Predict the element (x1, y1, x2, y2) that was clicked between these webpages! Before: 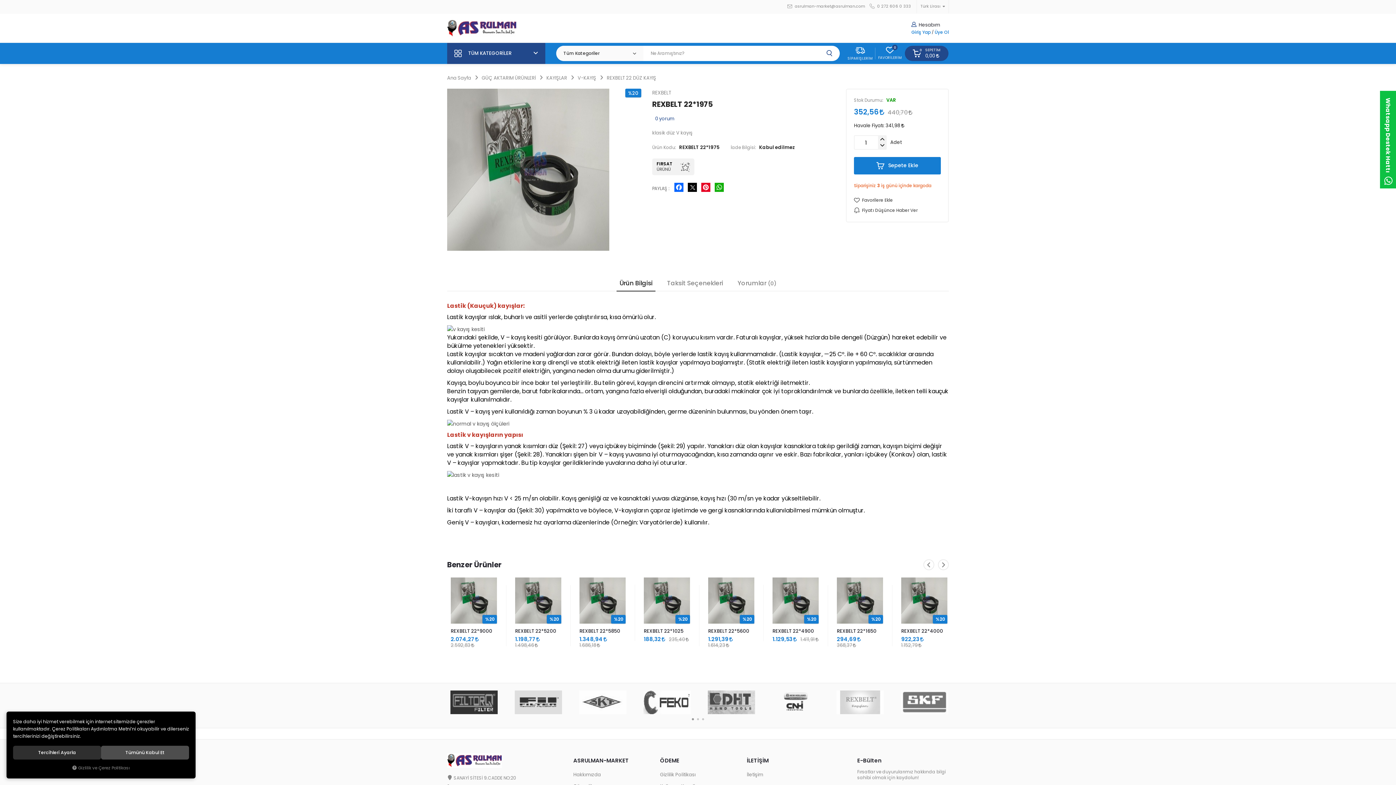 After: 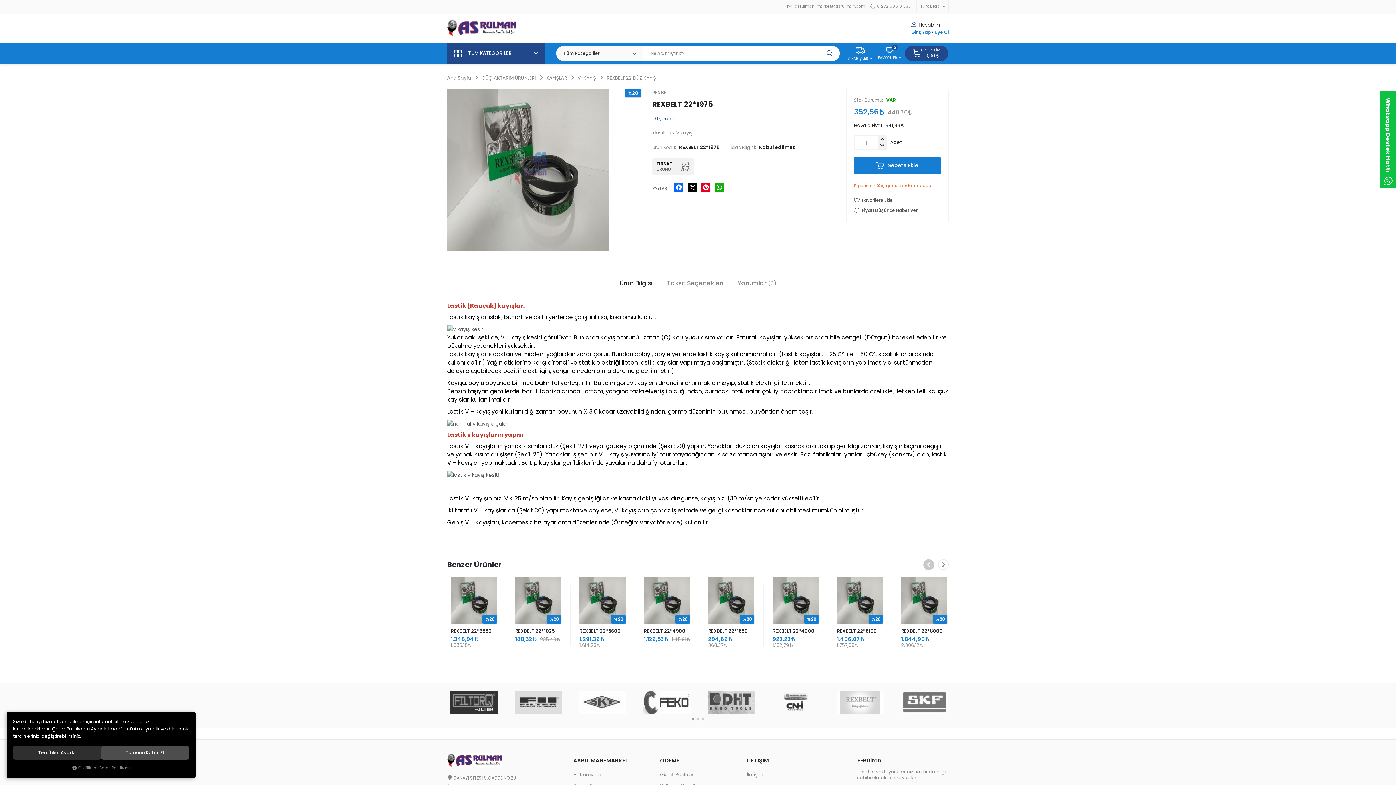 Action: label: Previous bbox: (923, 559, 934, 570)